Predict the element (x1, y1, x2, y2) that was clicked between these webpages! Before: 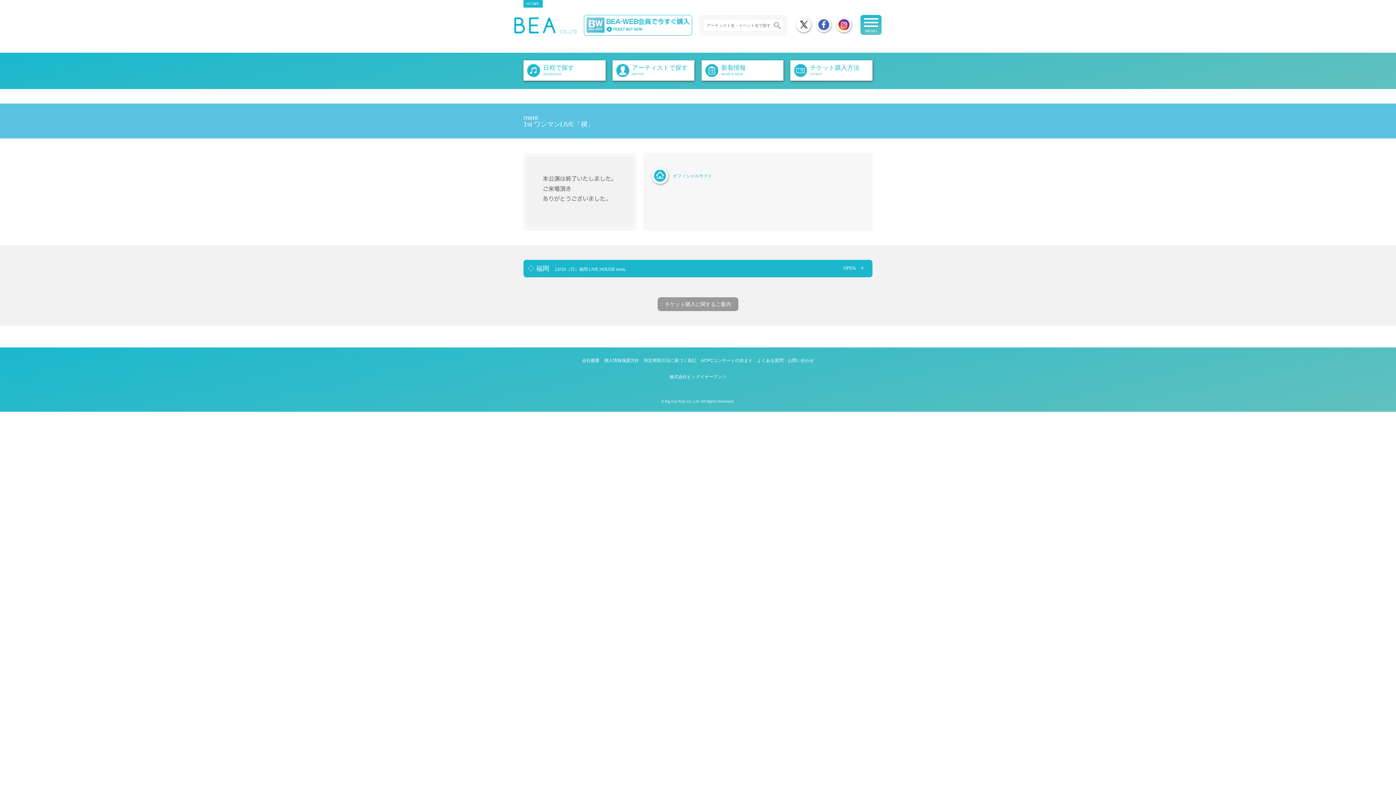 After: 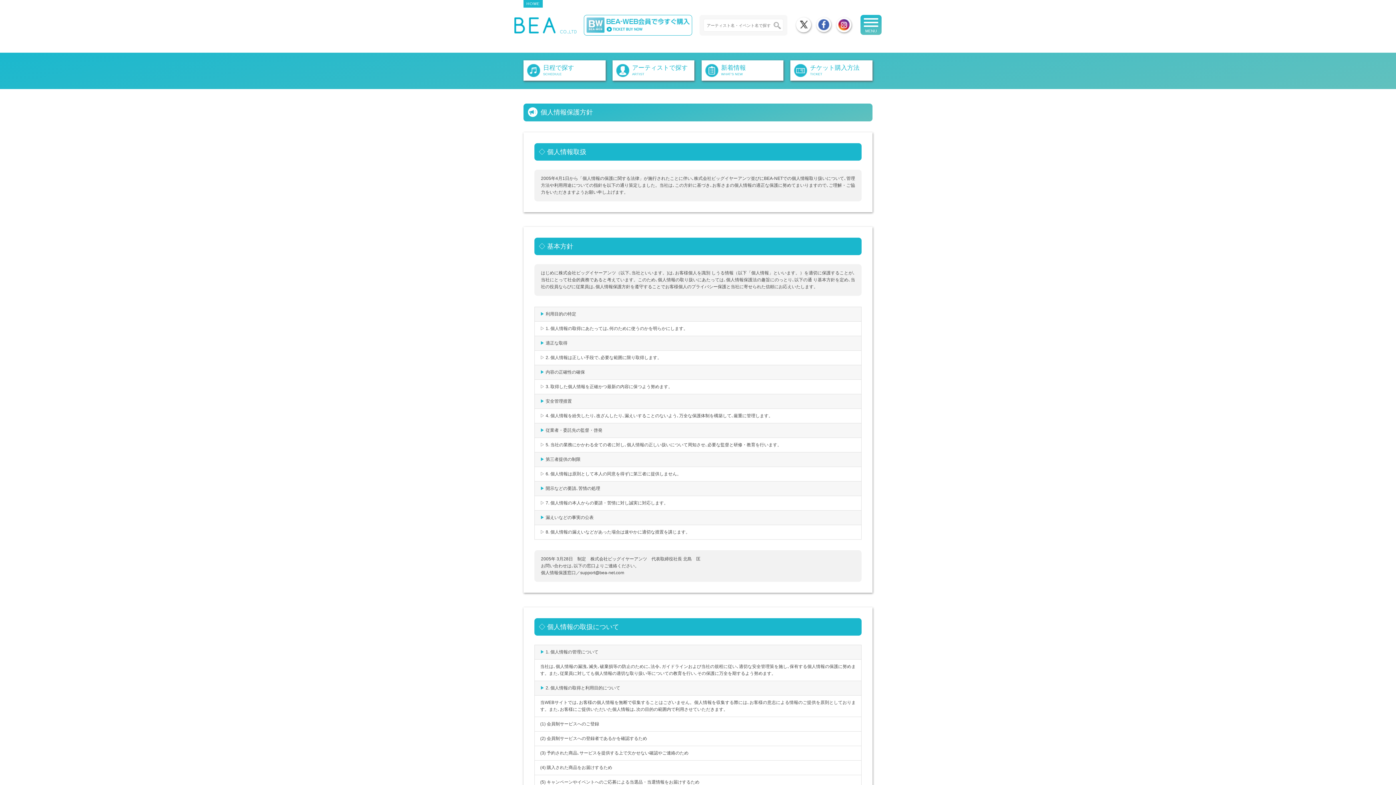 Action: label: 個人情報保護方針 bbox: (604, 358, 639, 363)